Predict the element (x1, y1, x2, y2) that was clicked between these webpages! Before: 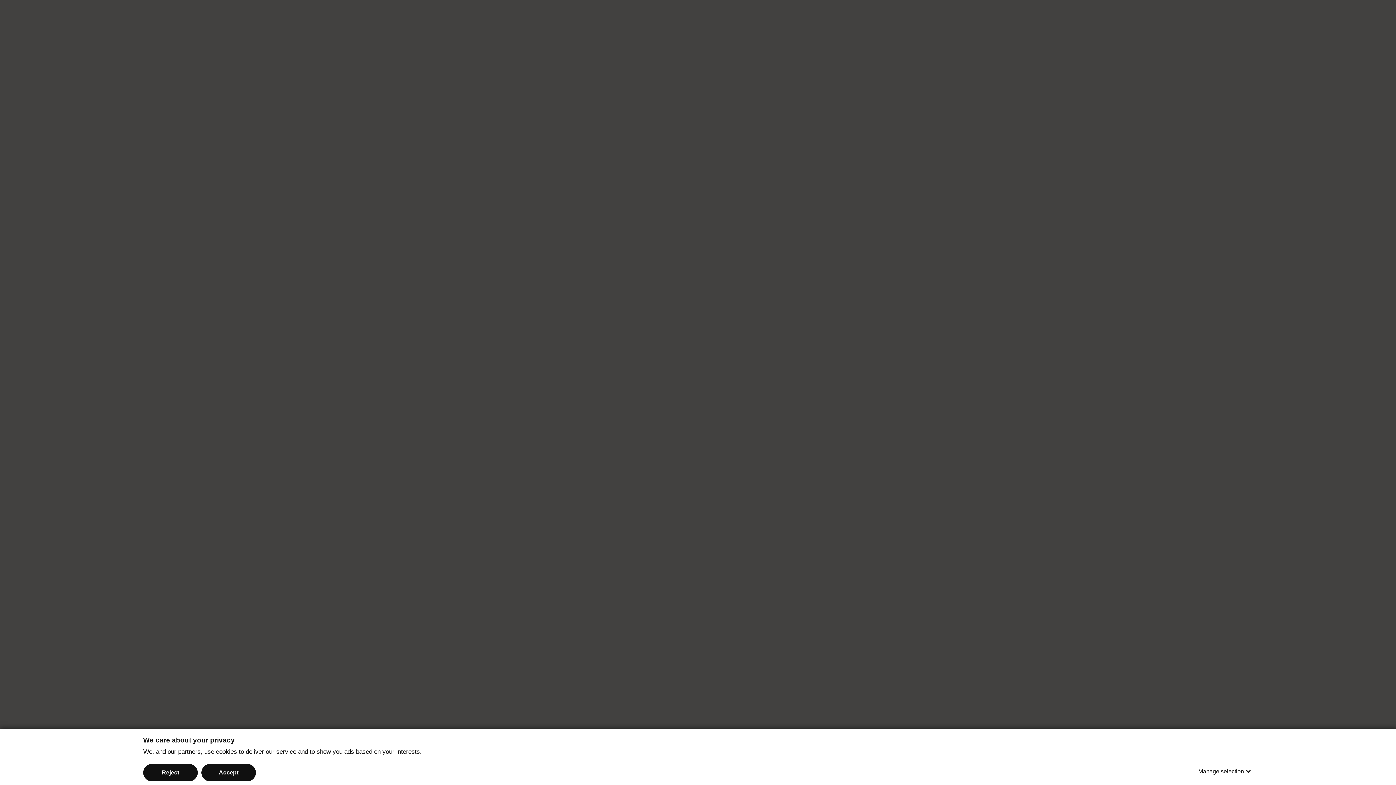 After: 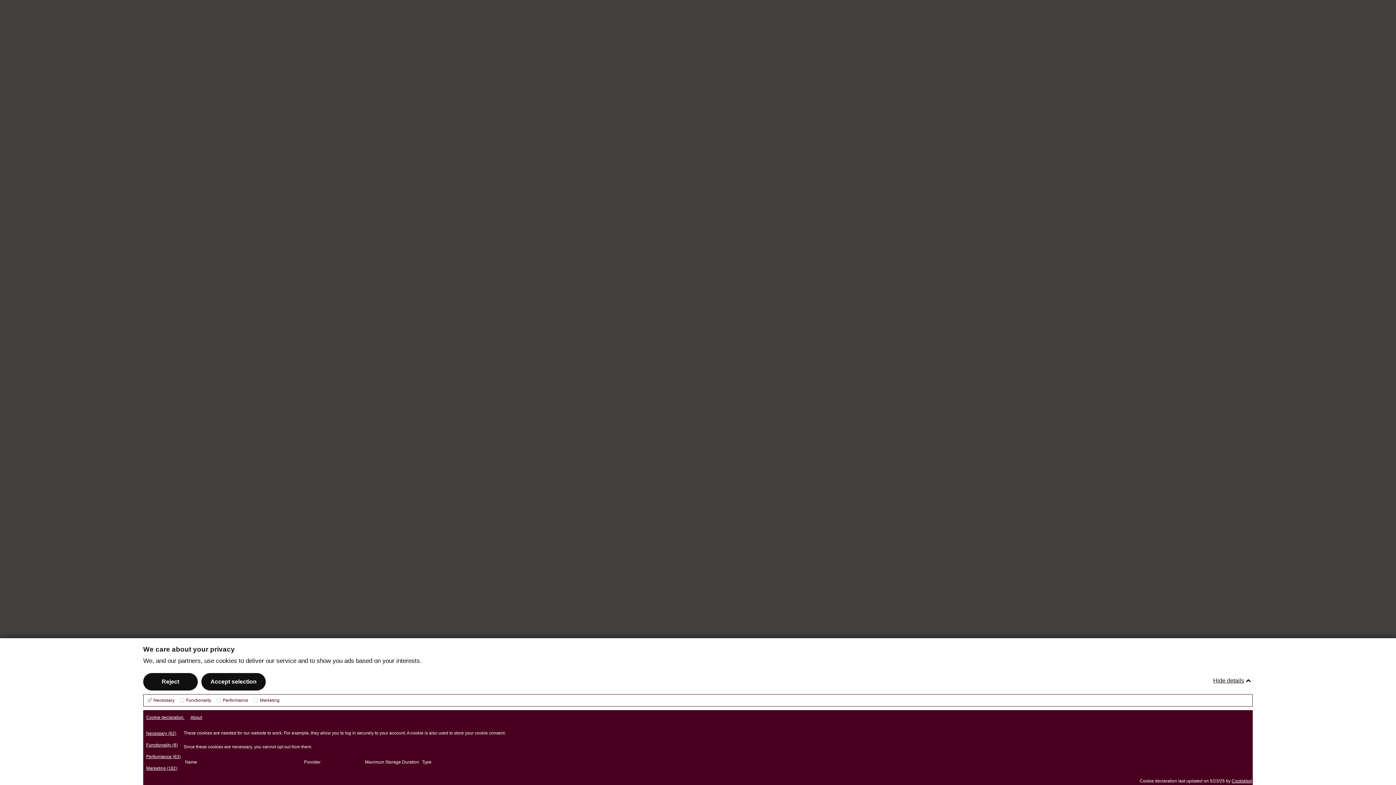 Action: label: Manage selection bbox: (1198, 763, 1253, 780)